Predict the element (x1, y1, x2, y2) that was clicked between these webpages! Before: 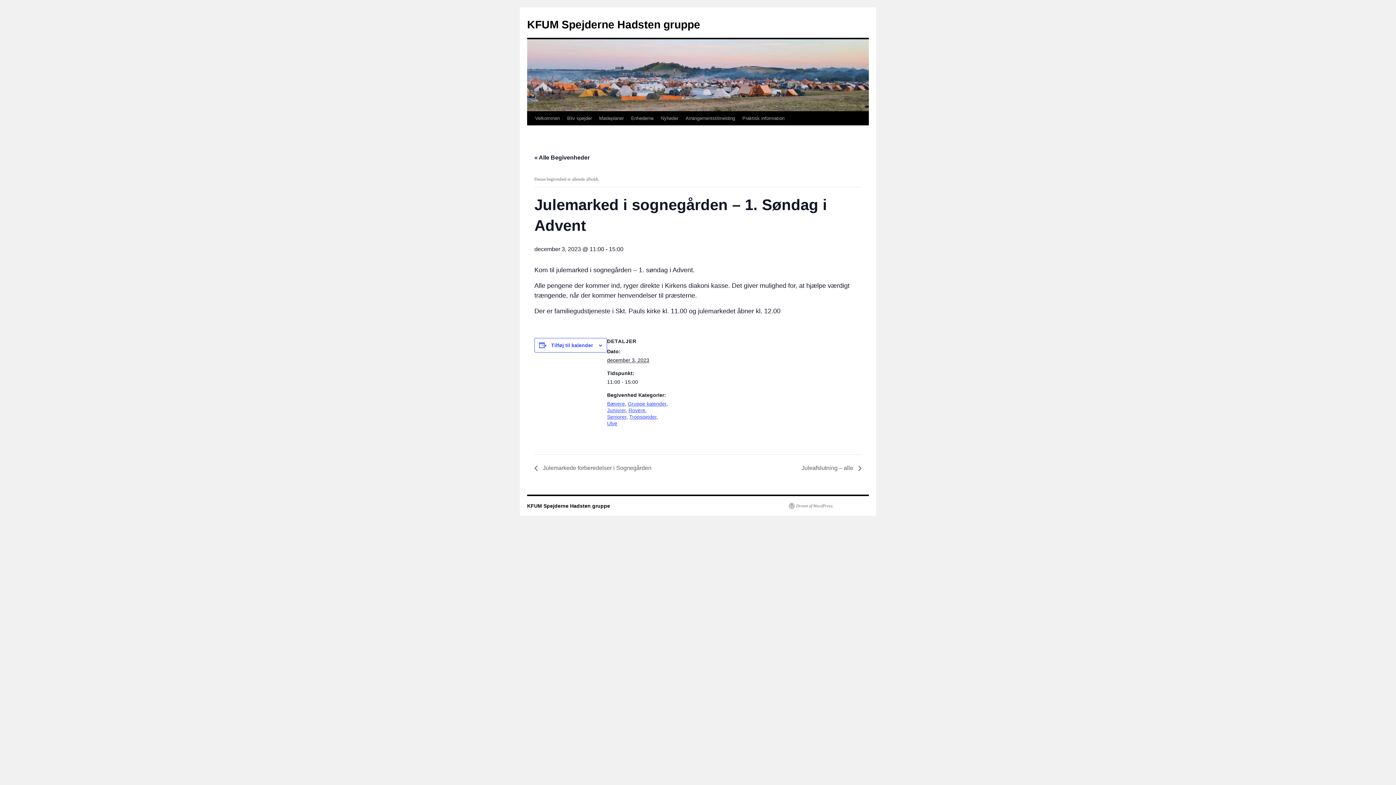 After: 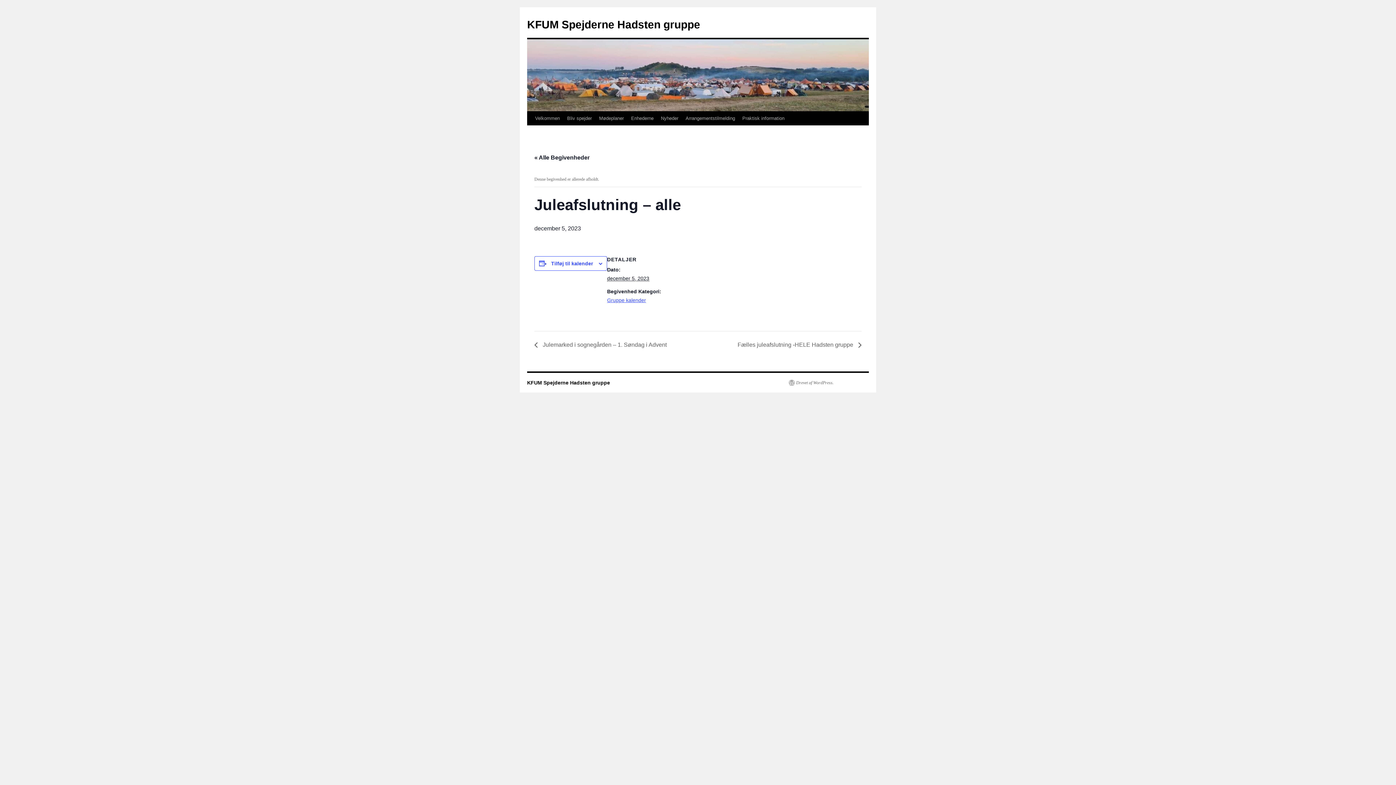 Action: bbox: (797, 465, 861, 471) label: Juleafslutning – alle 